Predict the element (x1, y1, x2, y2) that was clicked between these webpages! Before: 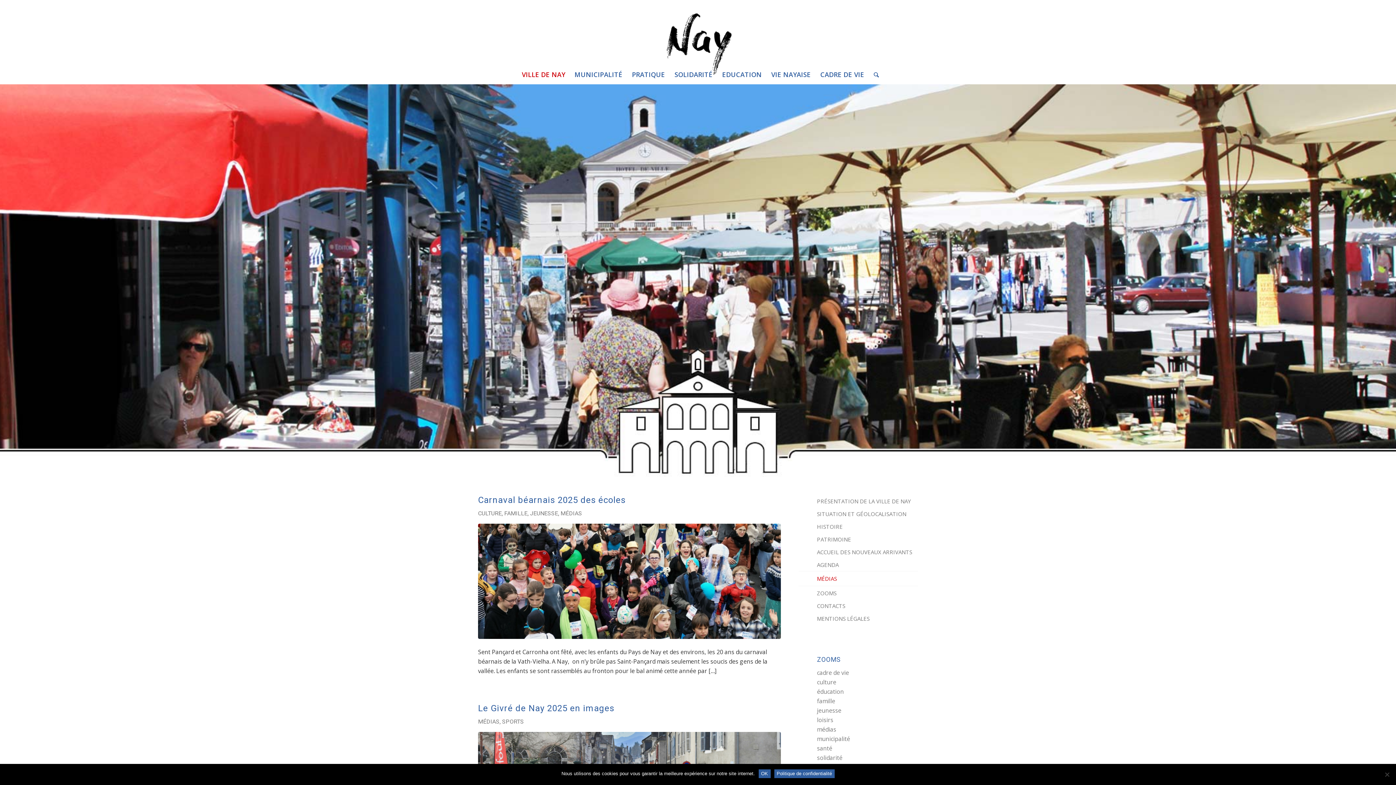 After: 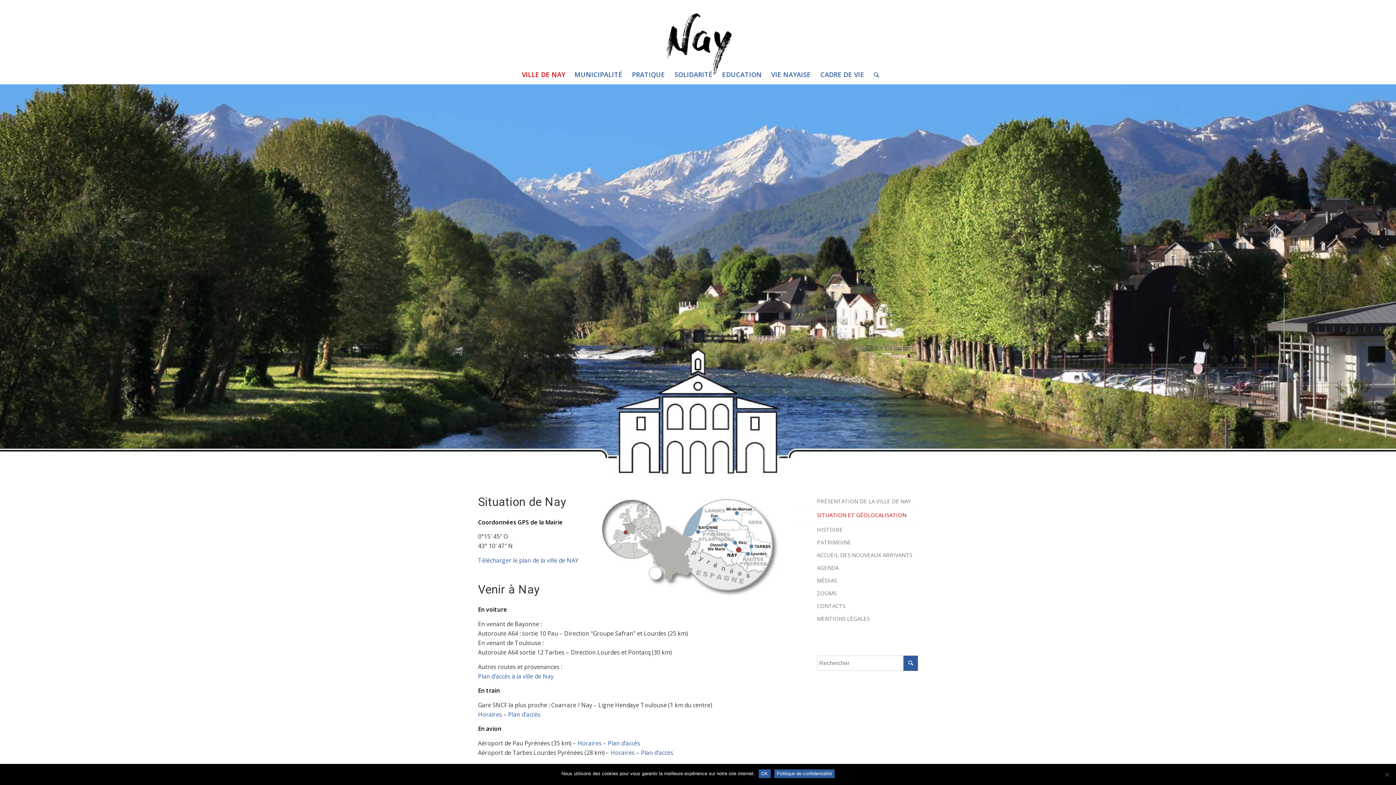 Action: label: SITUATION ET GÉOLOCALISATION bbox: (817, 508, 918, 520)